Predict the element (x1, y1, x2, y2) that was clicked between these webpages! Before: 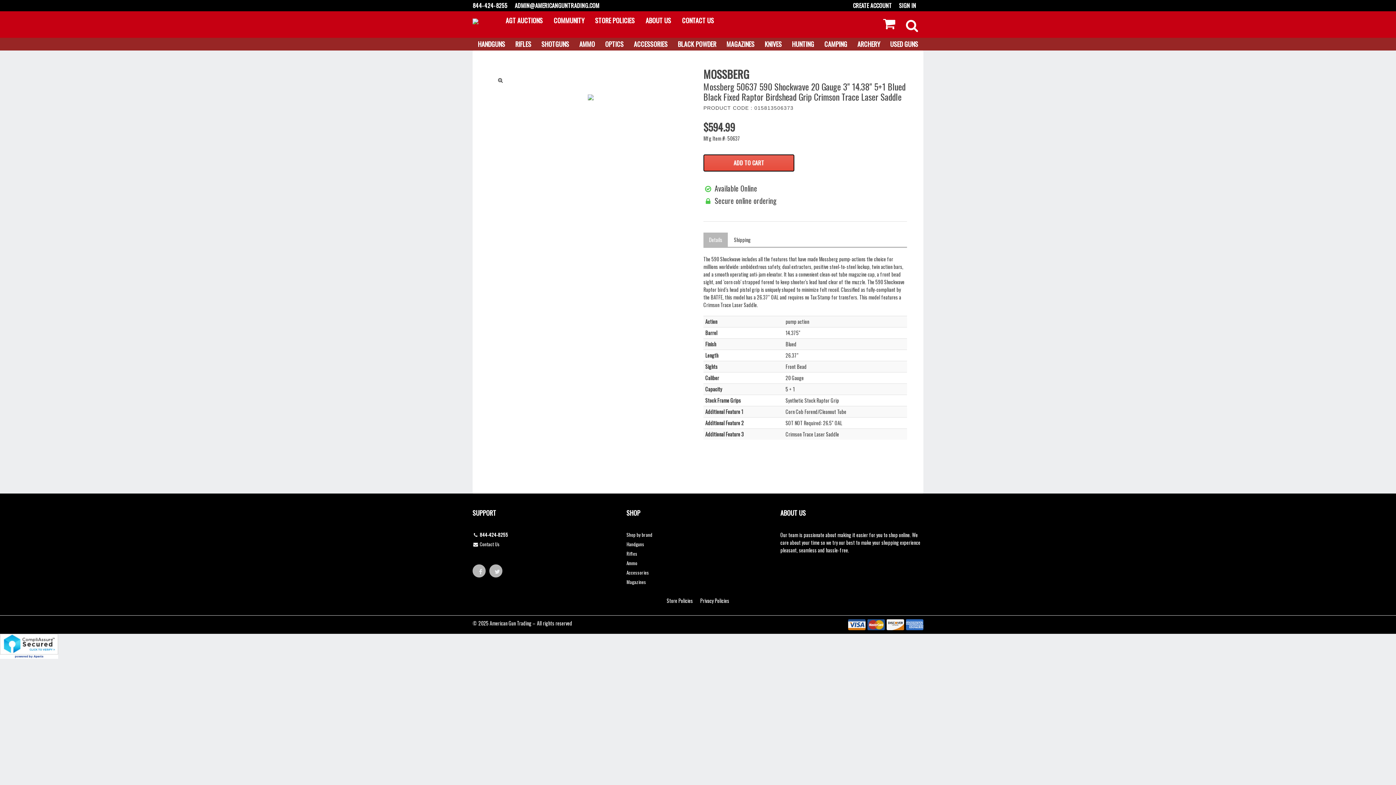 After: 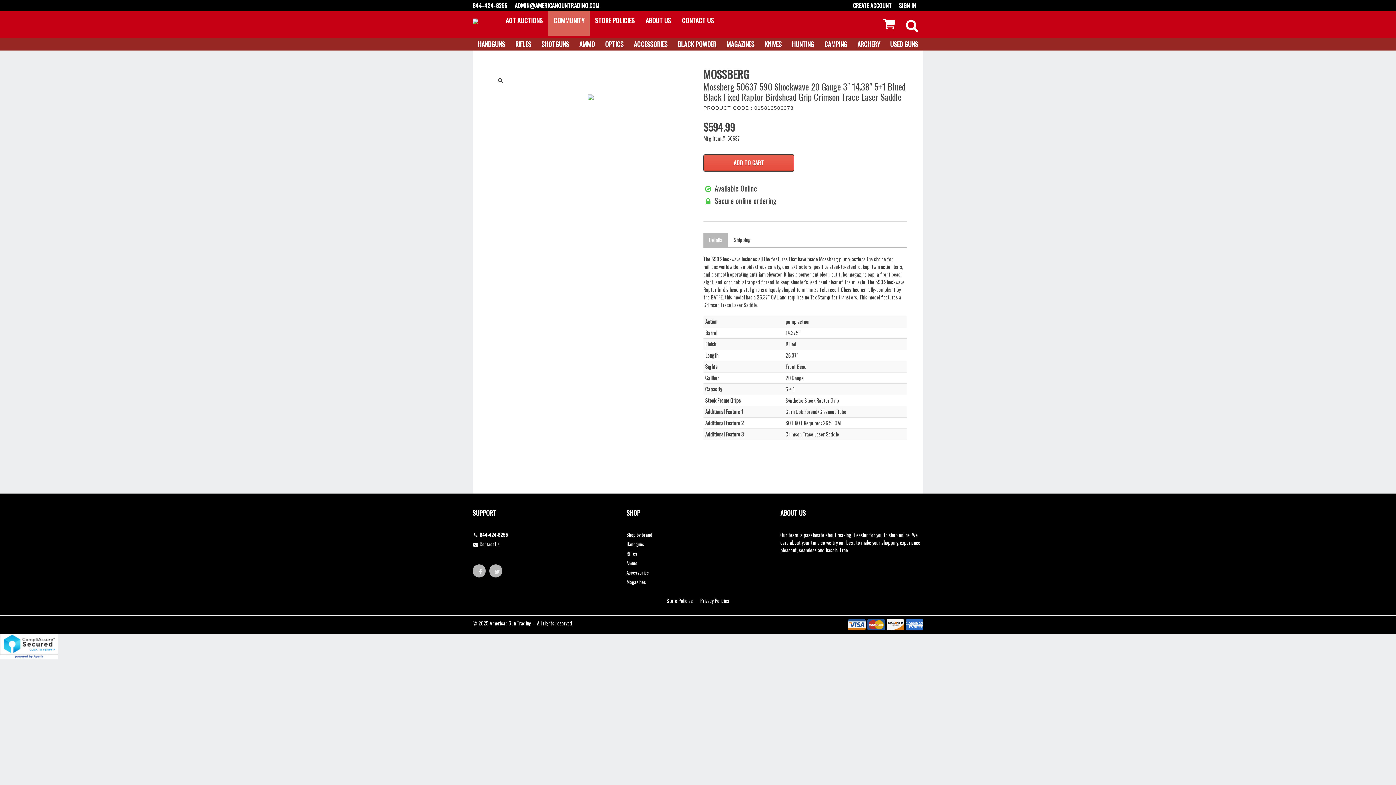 Action: bbox: (548, 11, 589, 36) label: COMMUNITY